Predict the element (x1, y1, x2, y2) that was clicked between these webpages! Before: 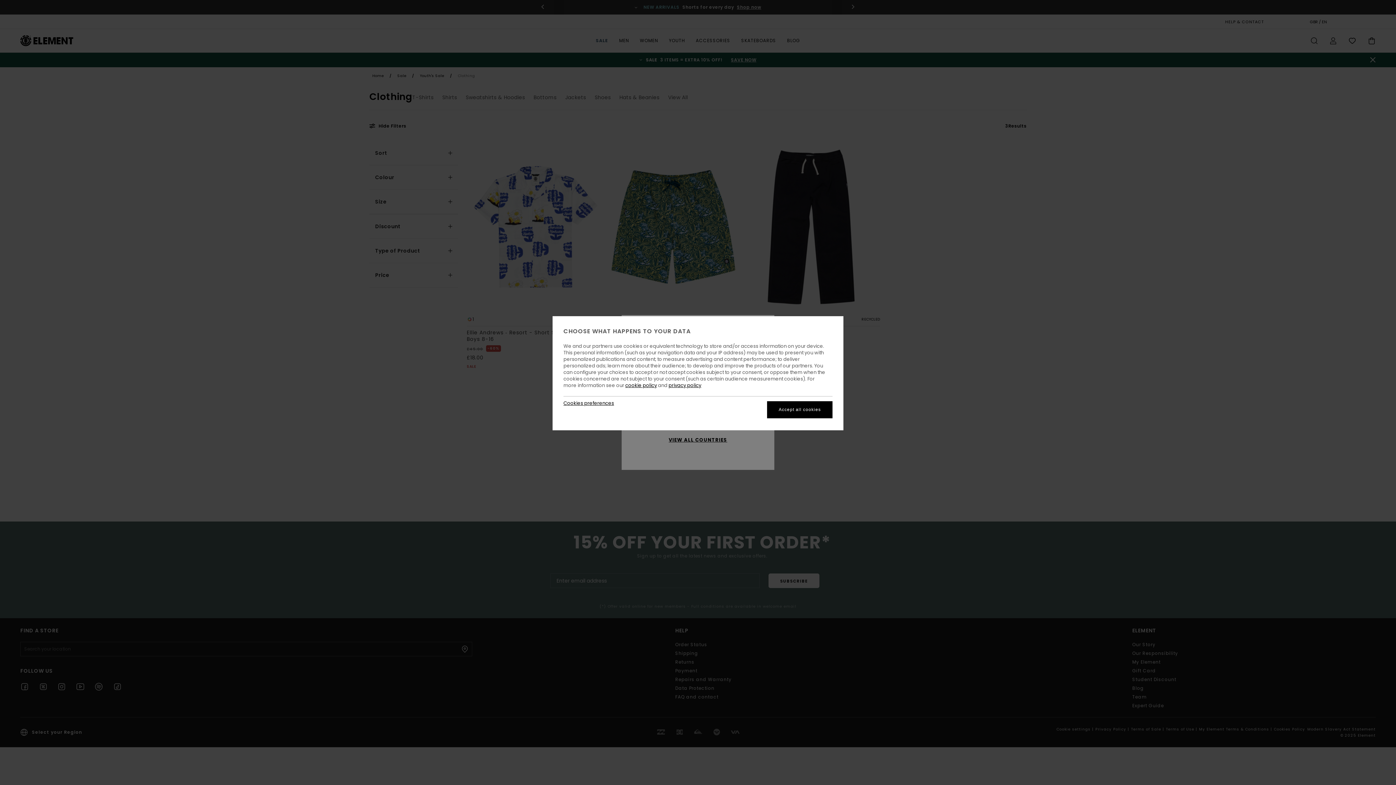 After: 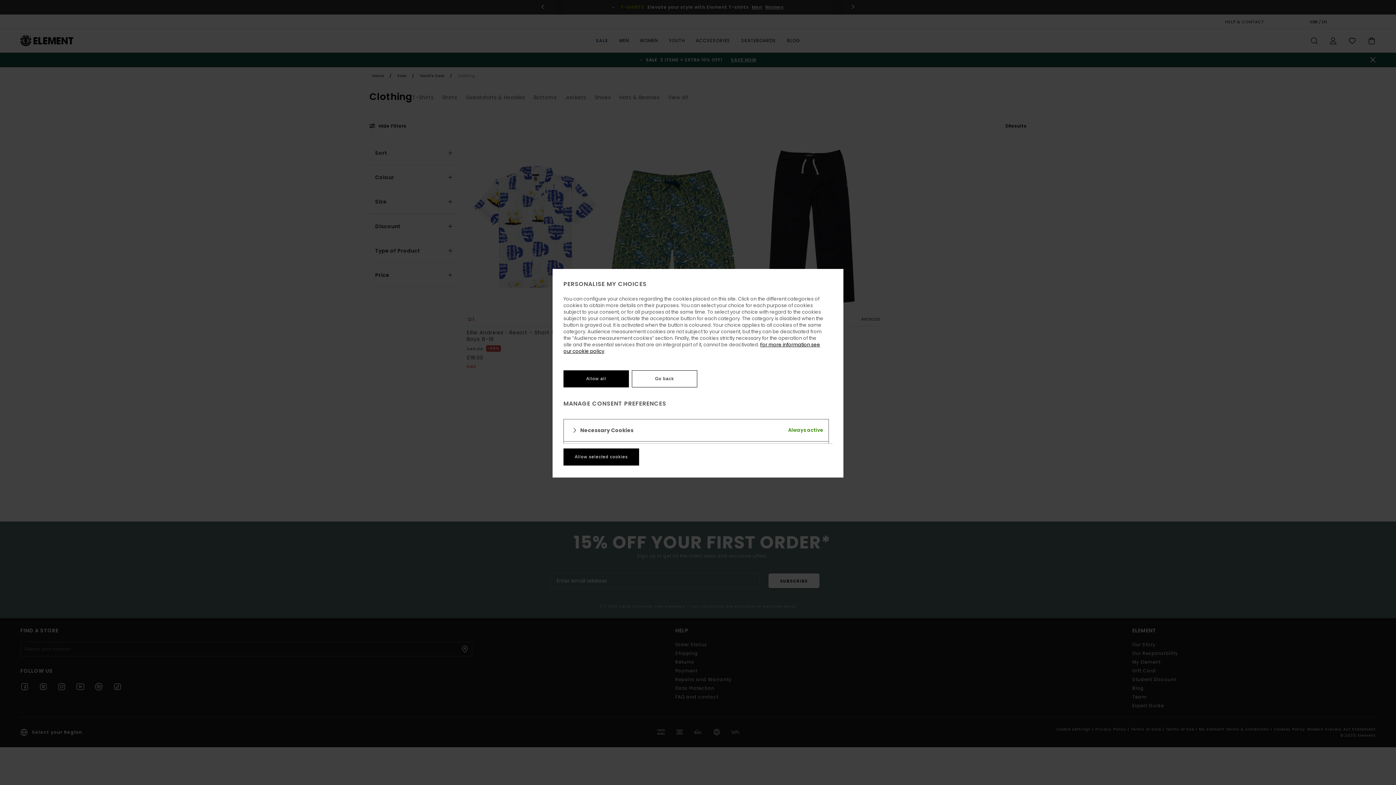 Action: bbox: (563, 400, 614, 406) label: Cookies preferences